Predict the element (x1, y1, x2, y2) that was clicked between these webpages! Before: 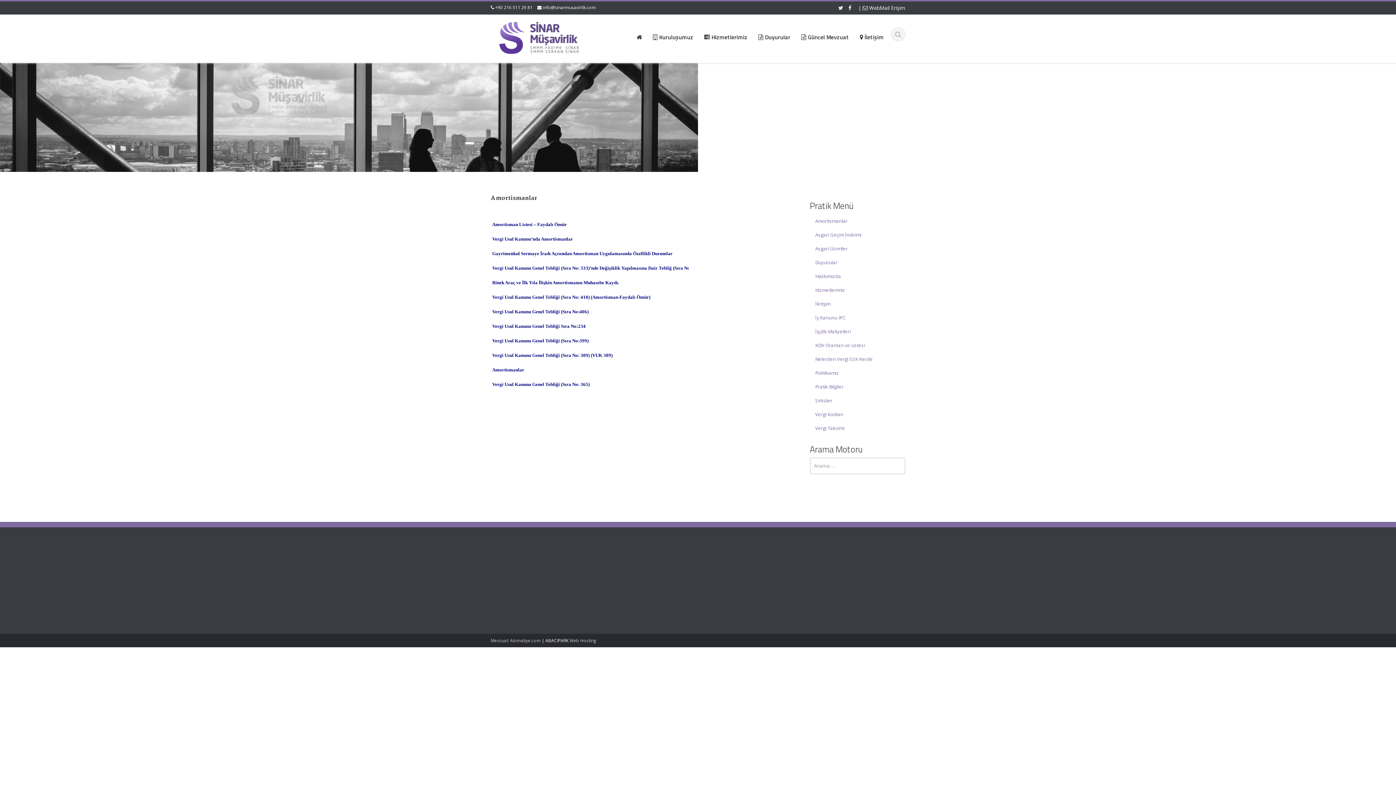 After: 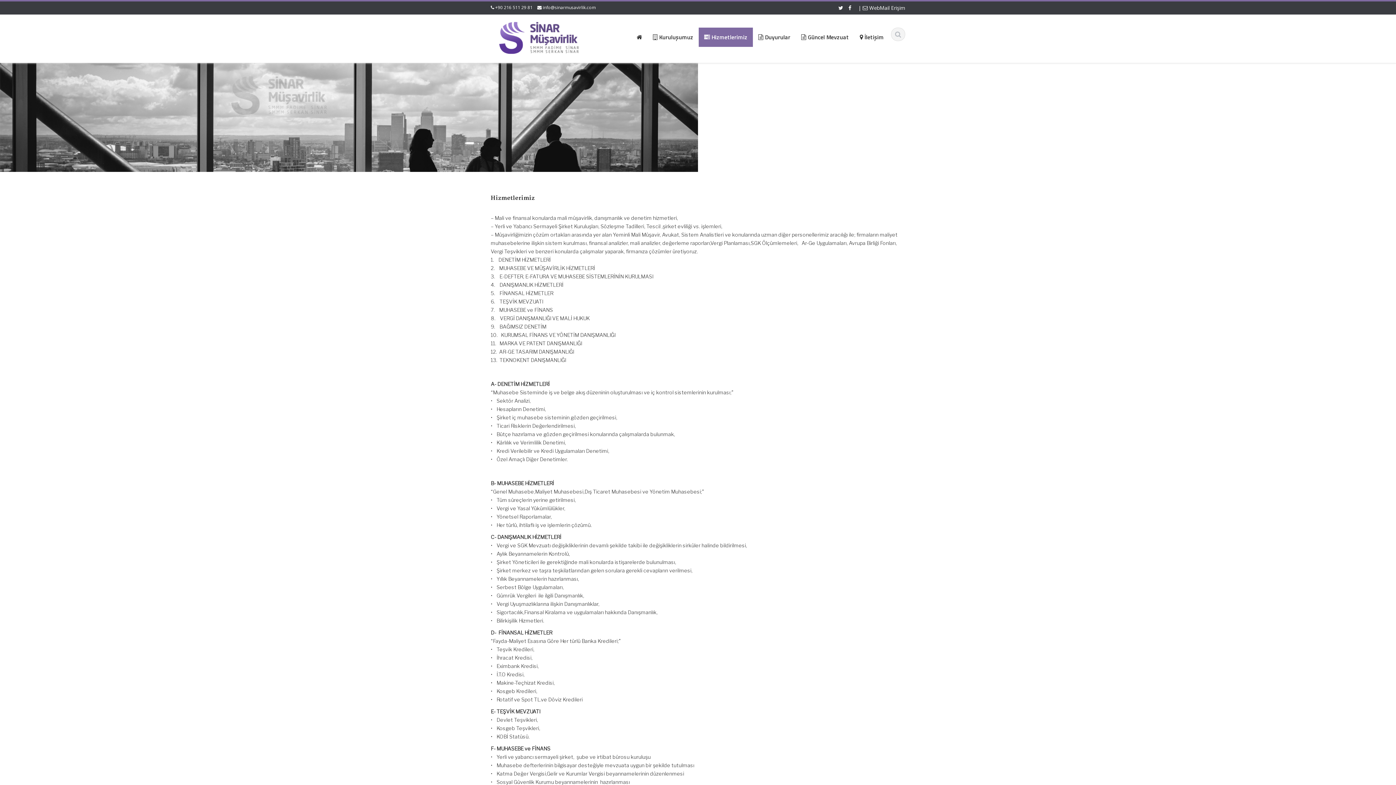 Action: label: Hizmetlerimiz bbox: (810, 283, 905, 297)